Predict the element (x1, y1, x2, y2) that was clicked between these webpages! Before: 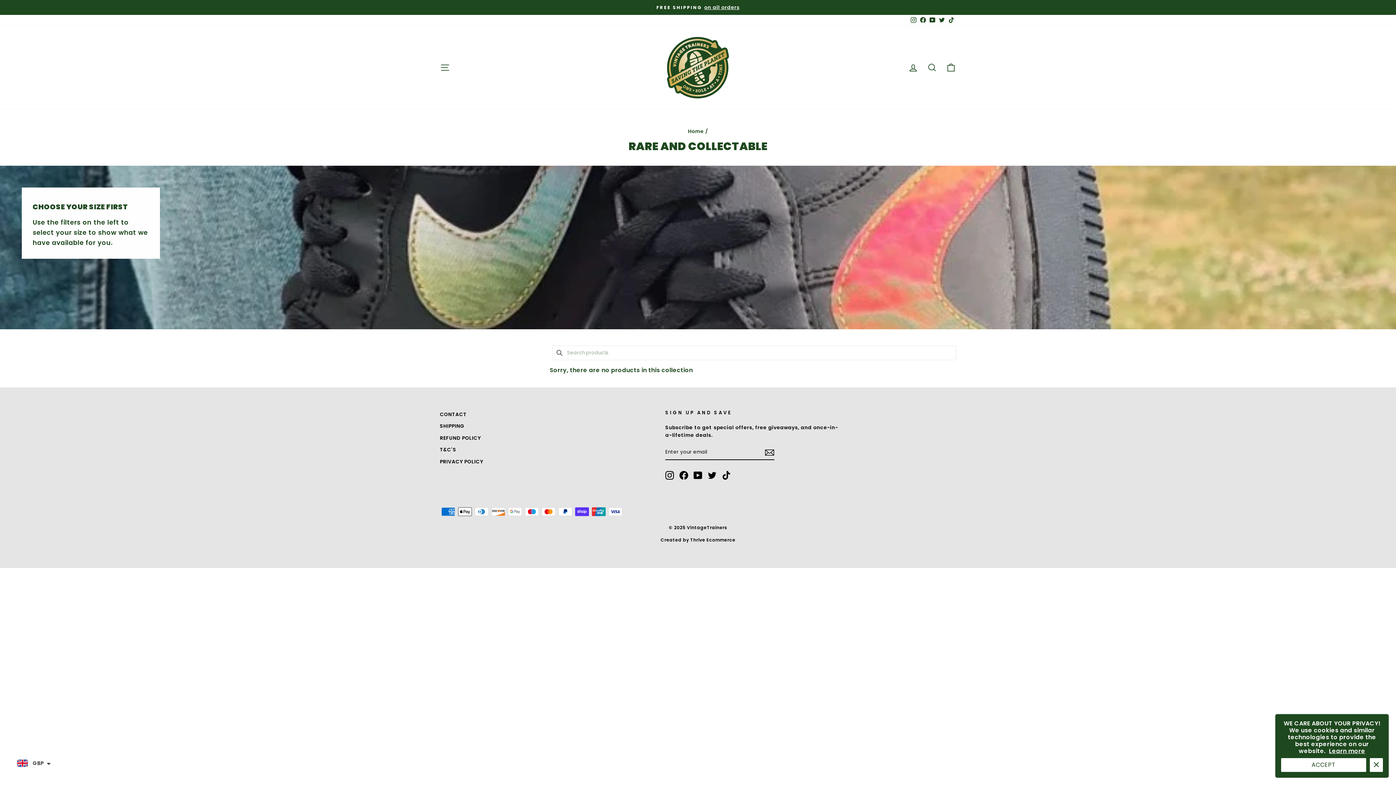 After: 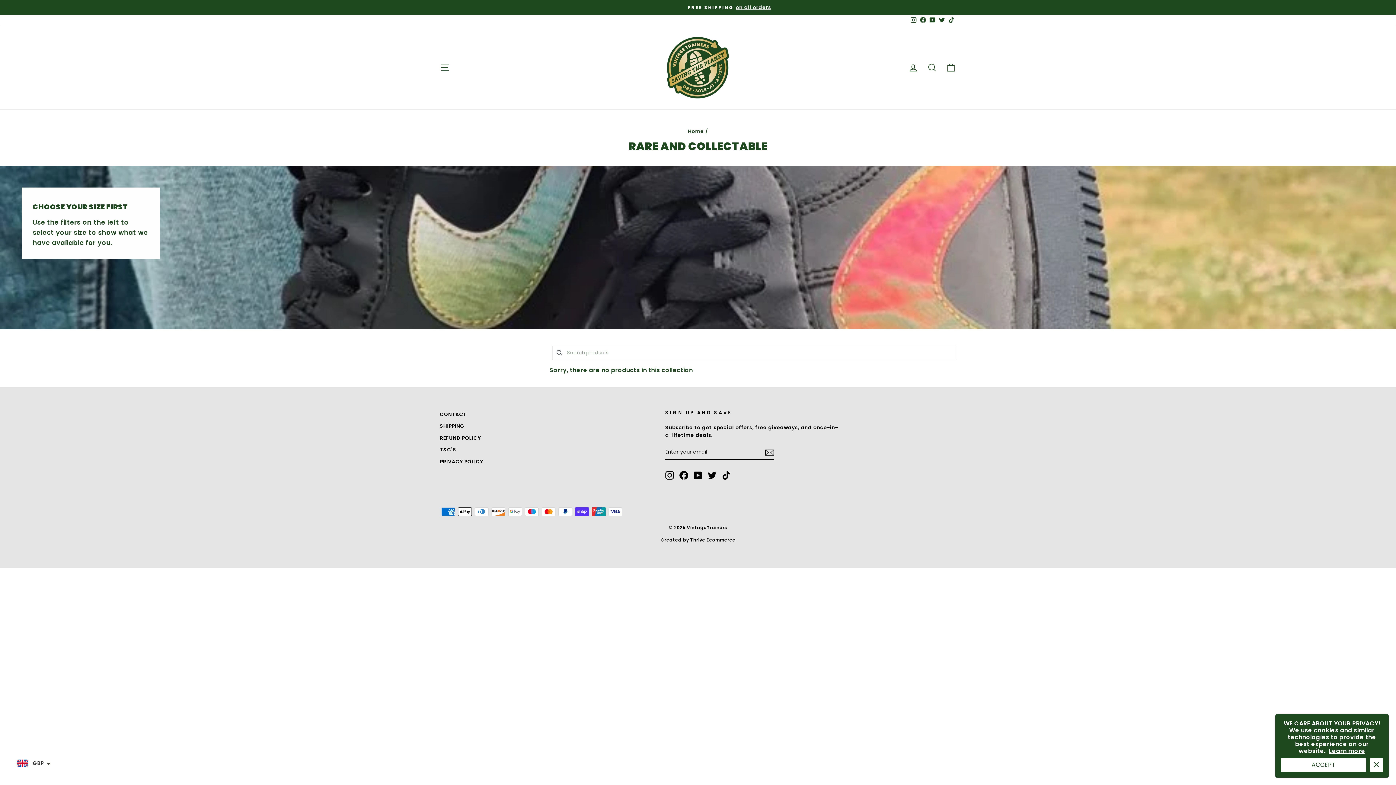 Action: bbox: (708, 471, 716, 480) label: Twitter